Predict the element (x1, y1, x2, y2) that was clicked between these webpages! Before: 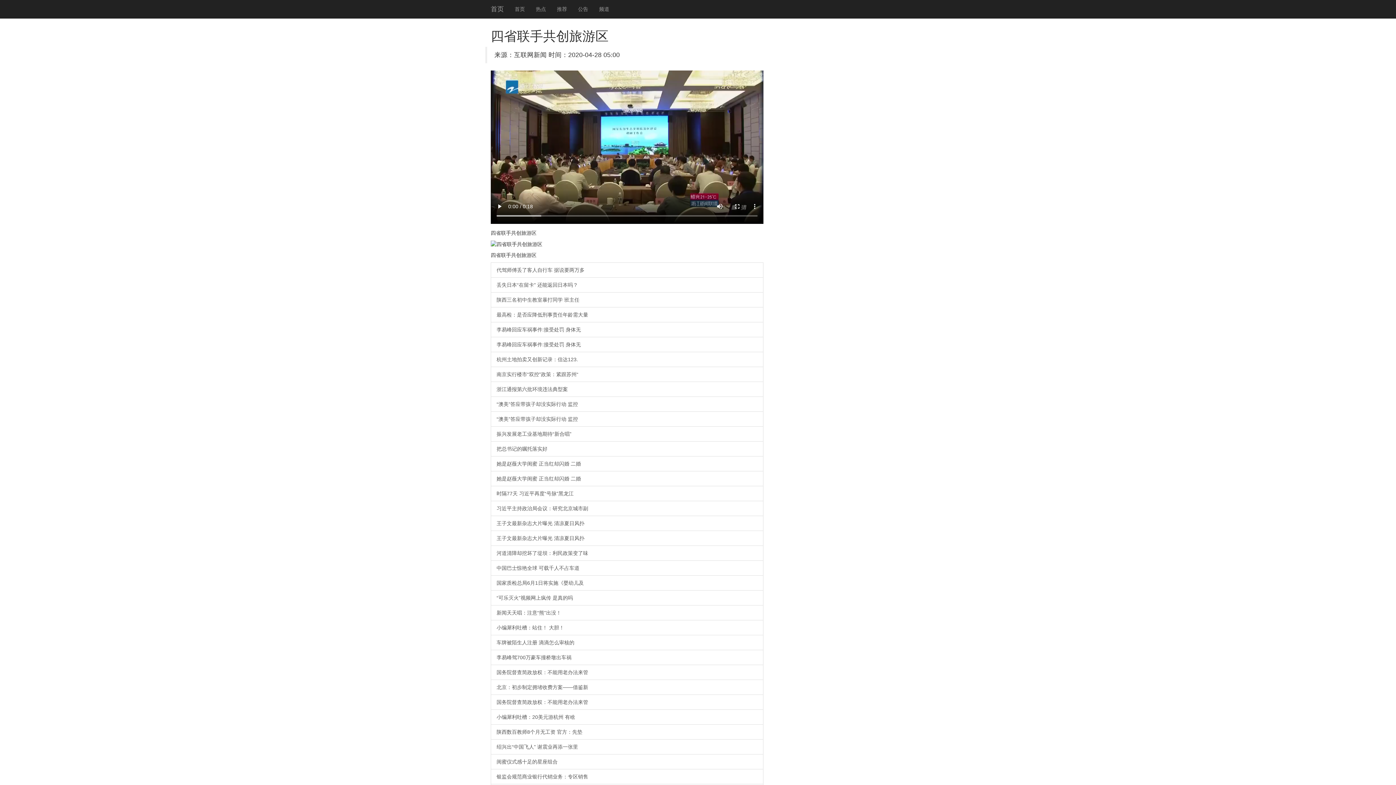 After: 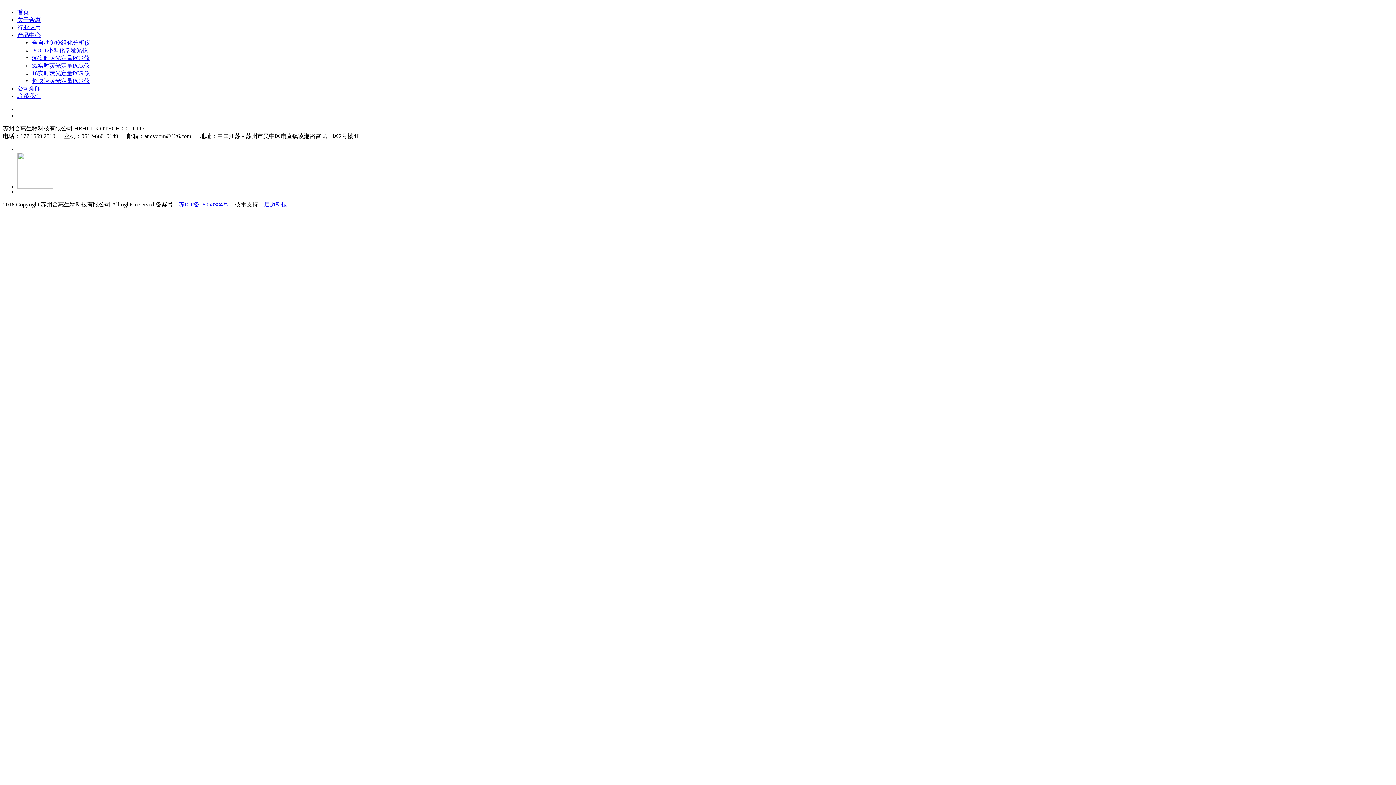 Action: bbox: (530, 0, 551, 18) label: 热点